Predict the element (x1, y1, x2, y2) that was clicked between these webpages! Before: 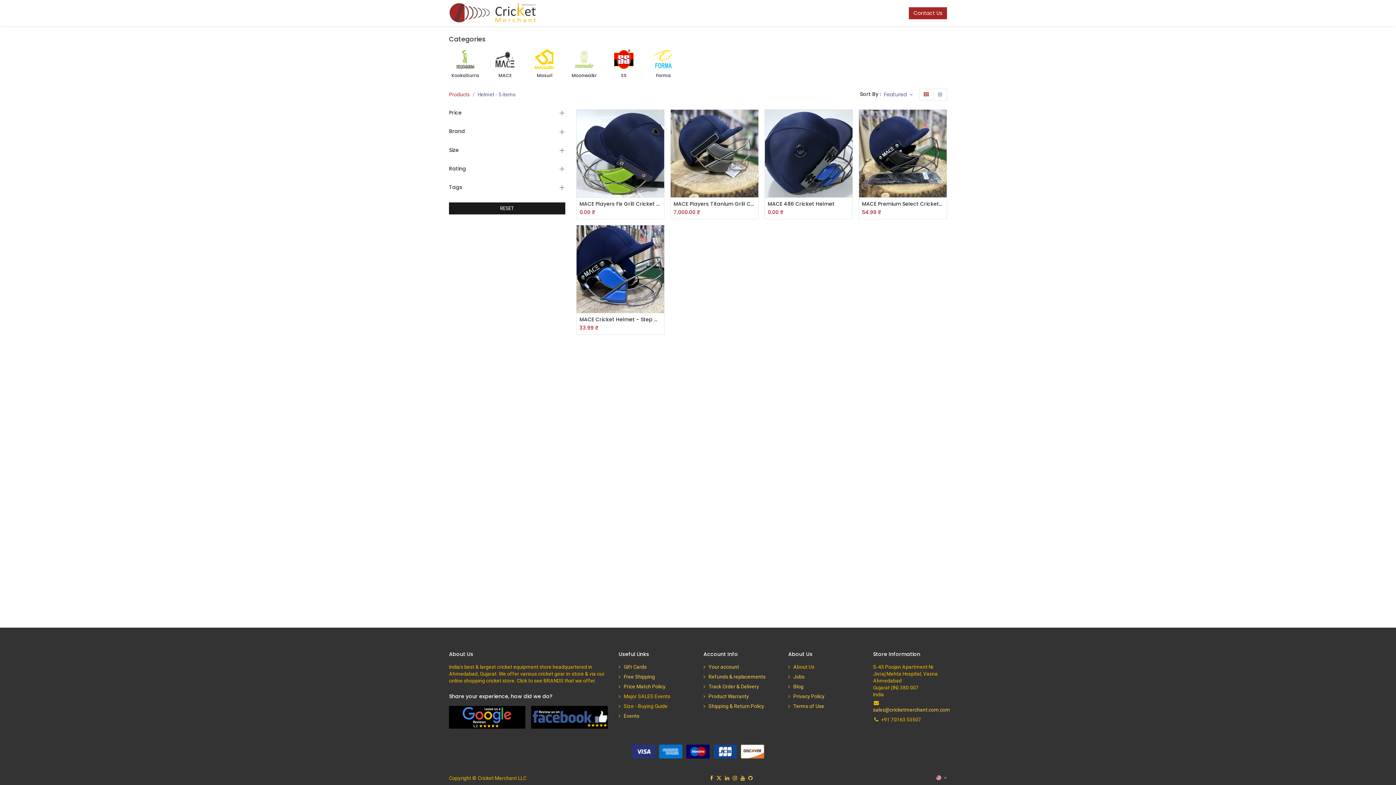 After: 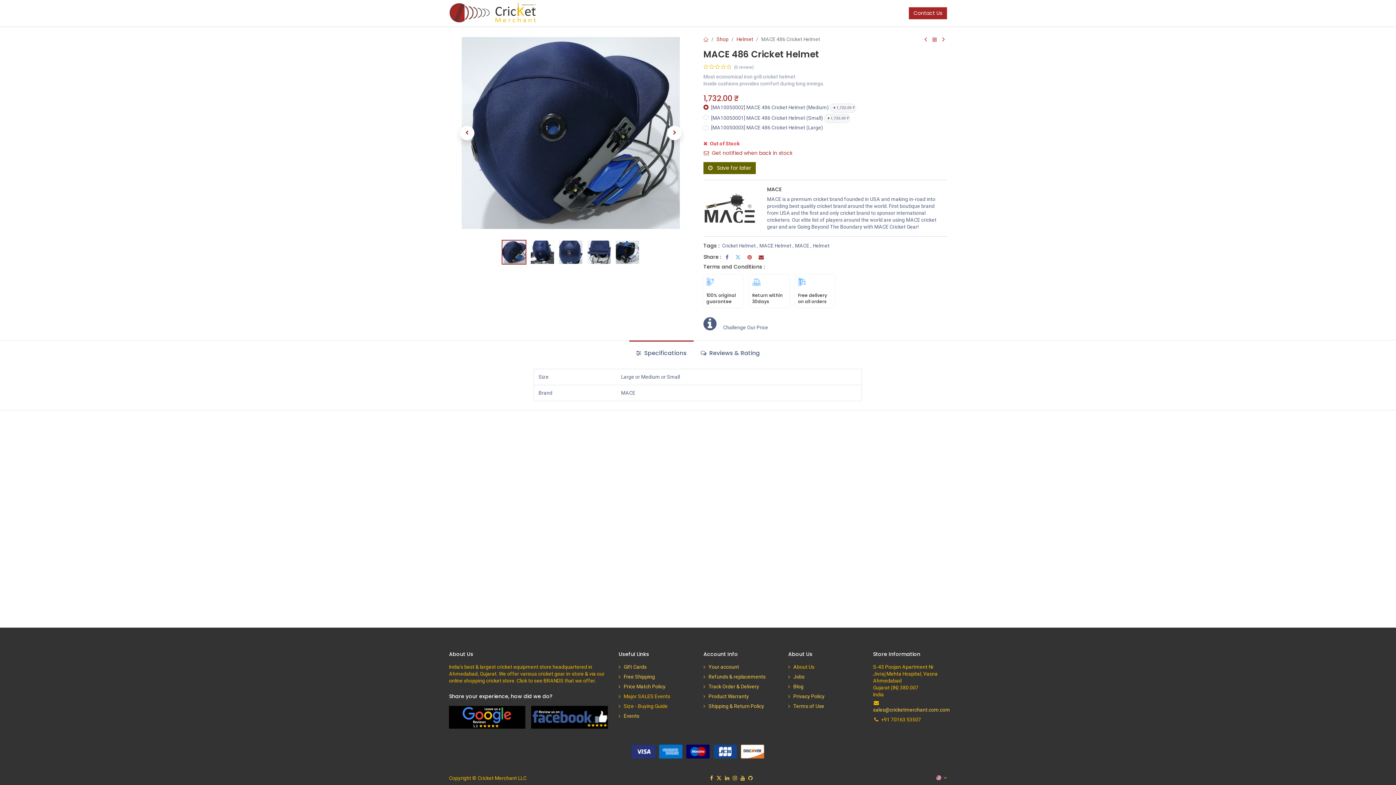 Action: bbox: (767, 200, 849, 207) label: MACE 486 Cricket Helmet